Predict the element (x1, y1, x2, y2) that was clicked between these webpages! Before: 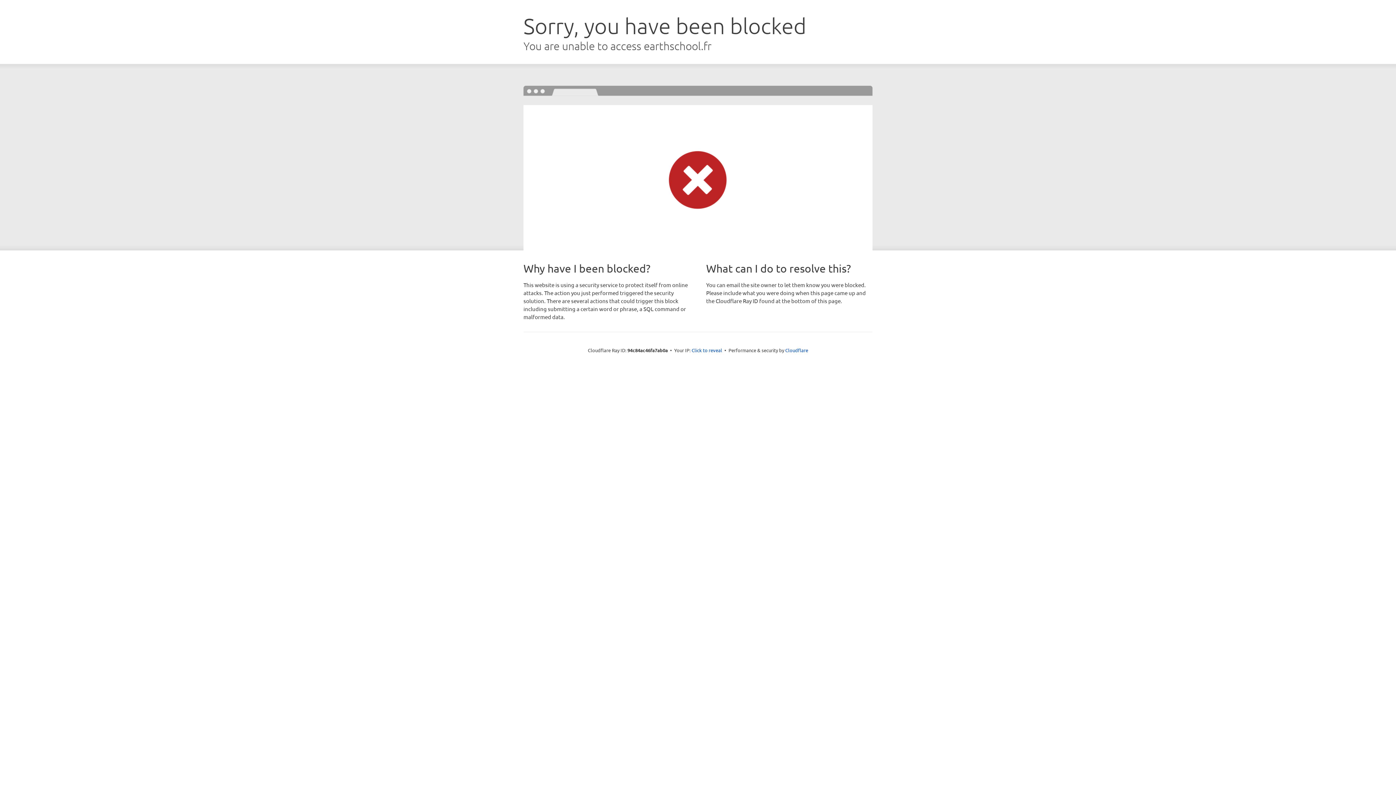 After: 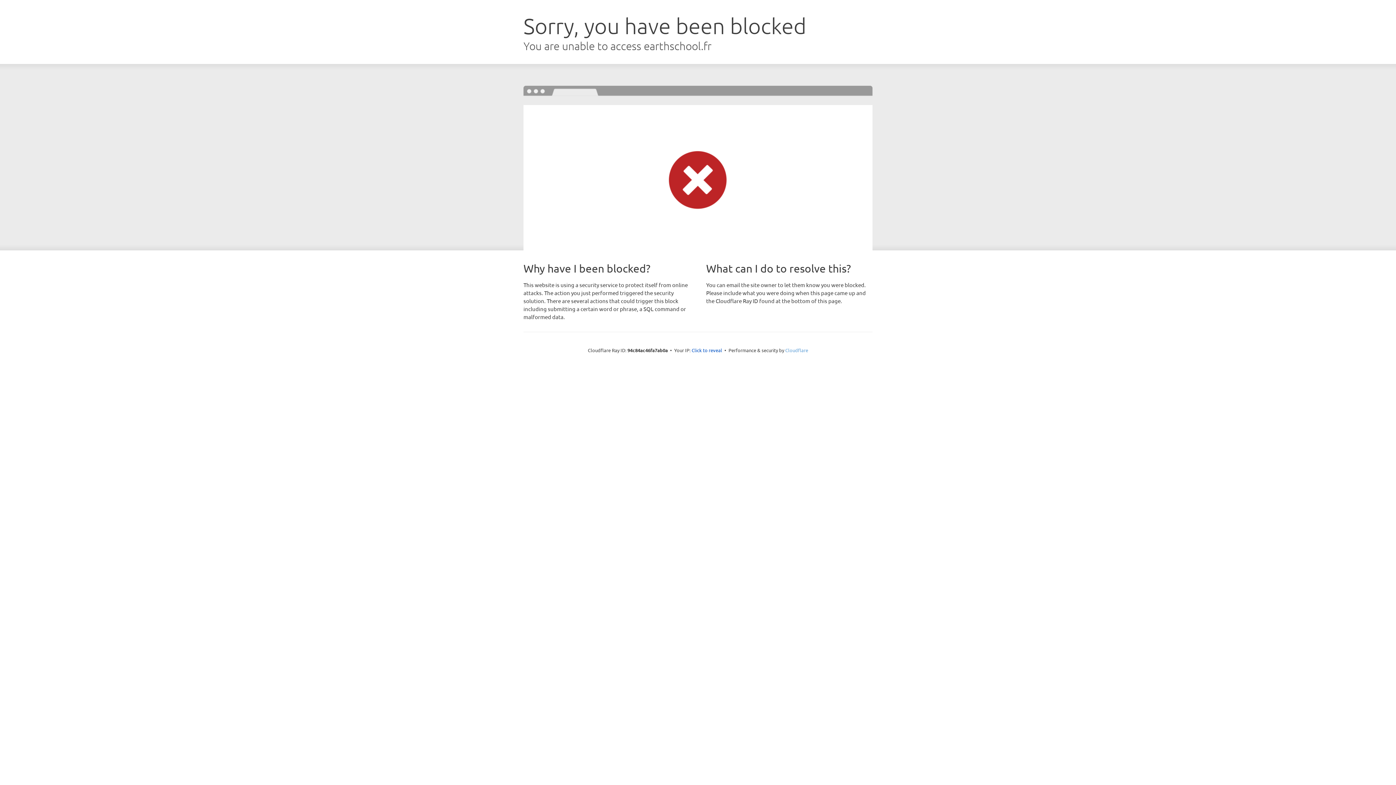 Action: bbox: (785, 347, 808, 353) label: Cloudflare